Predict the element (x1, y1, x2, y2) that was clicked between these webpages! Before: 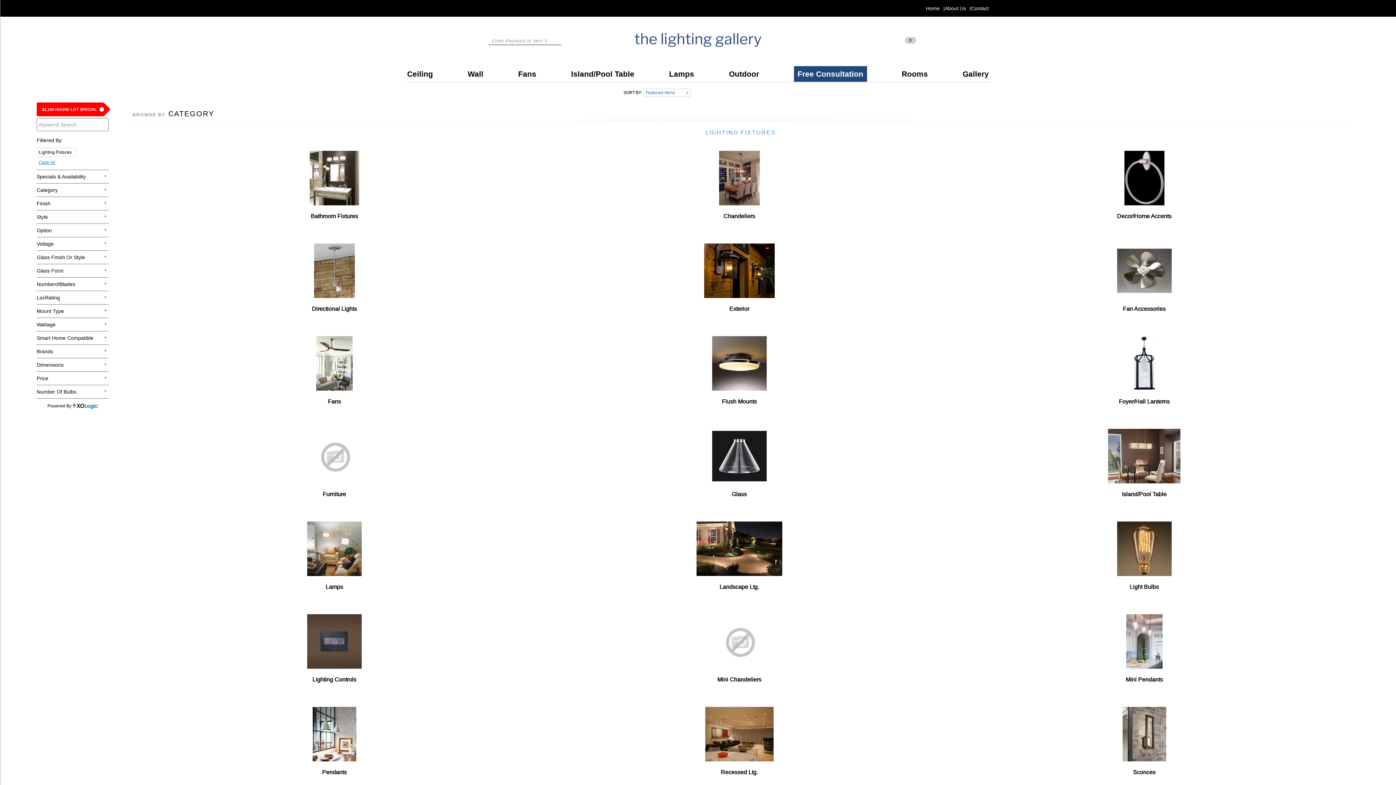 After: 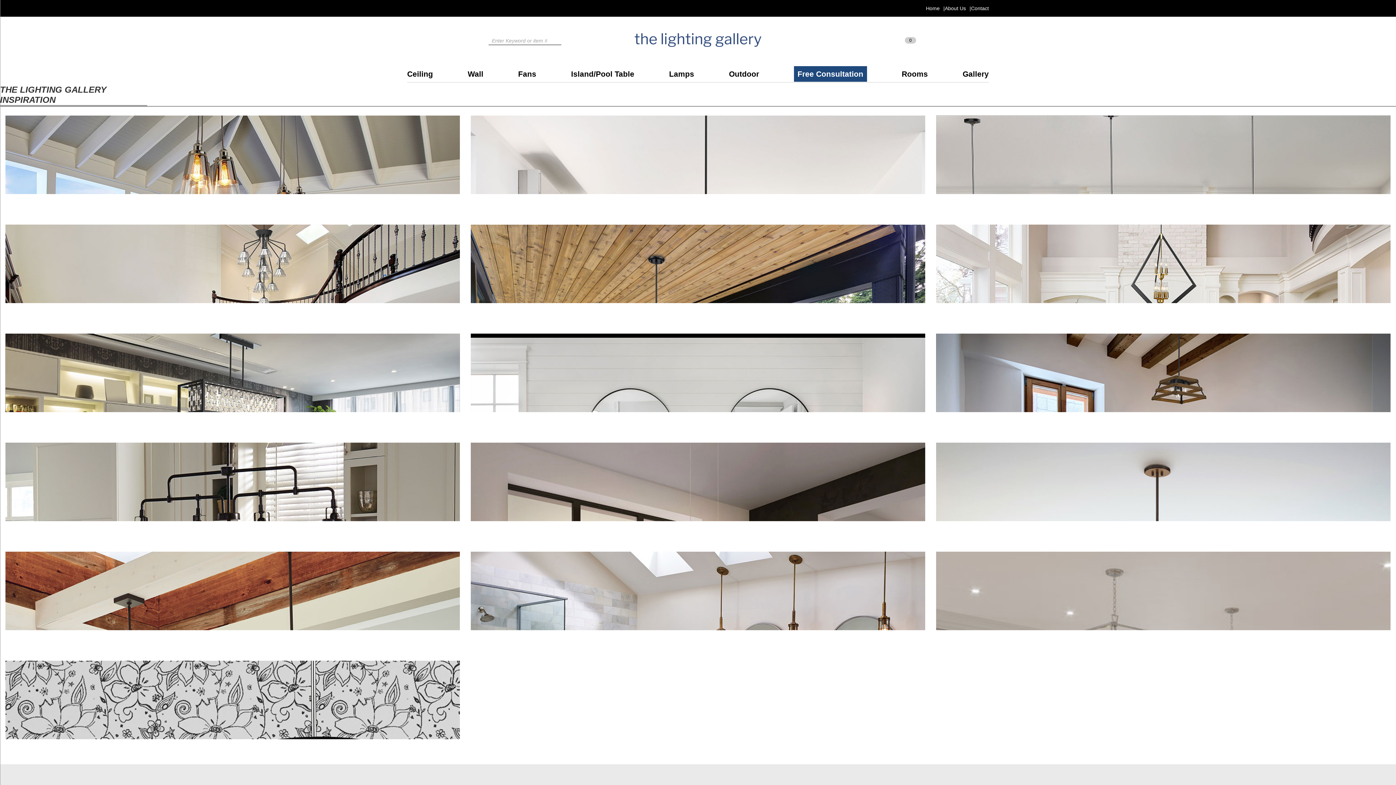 Action: label: Gallery bbox: (962, 69, 989, 78)